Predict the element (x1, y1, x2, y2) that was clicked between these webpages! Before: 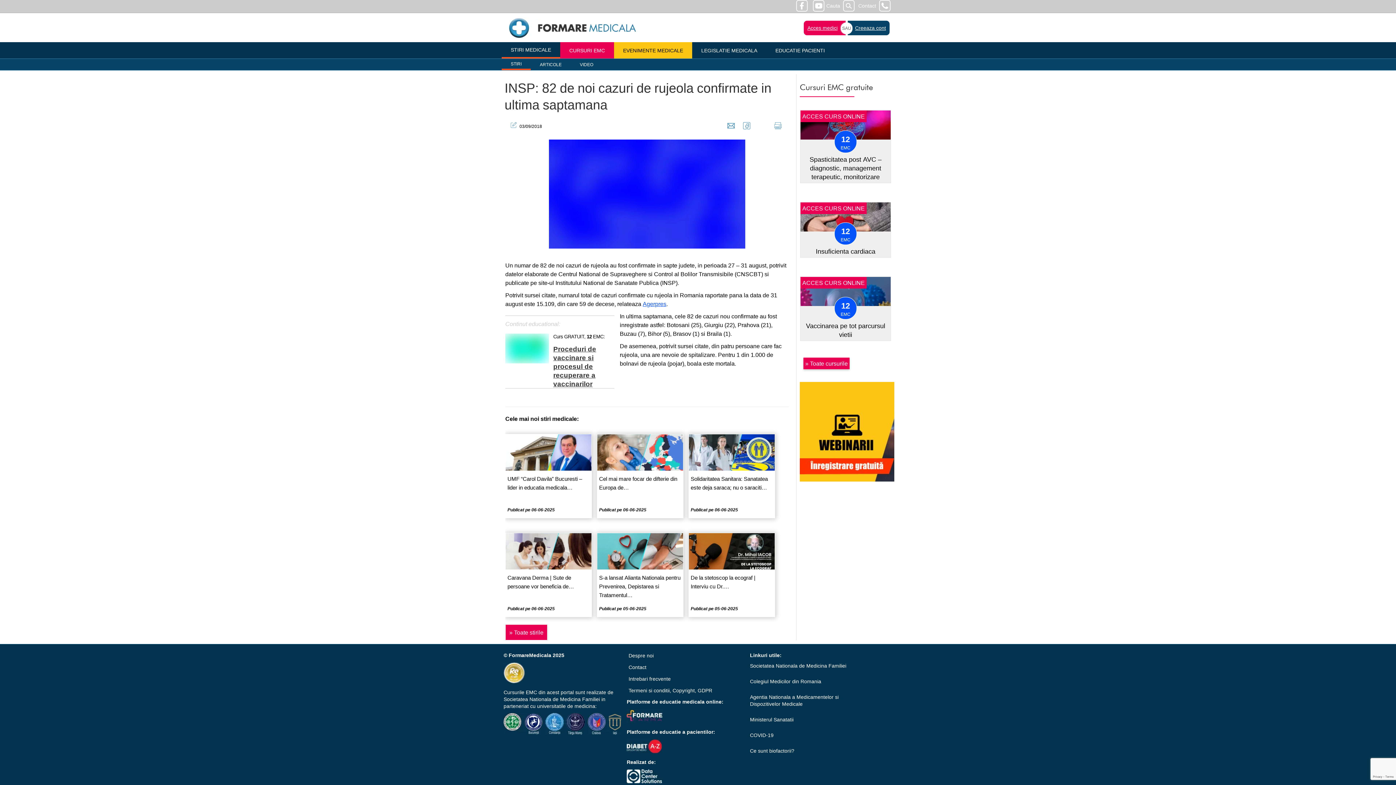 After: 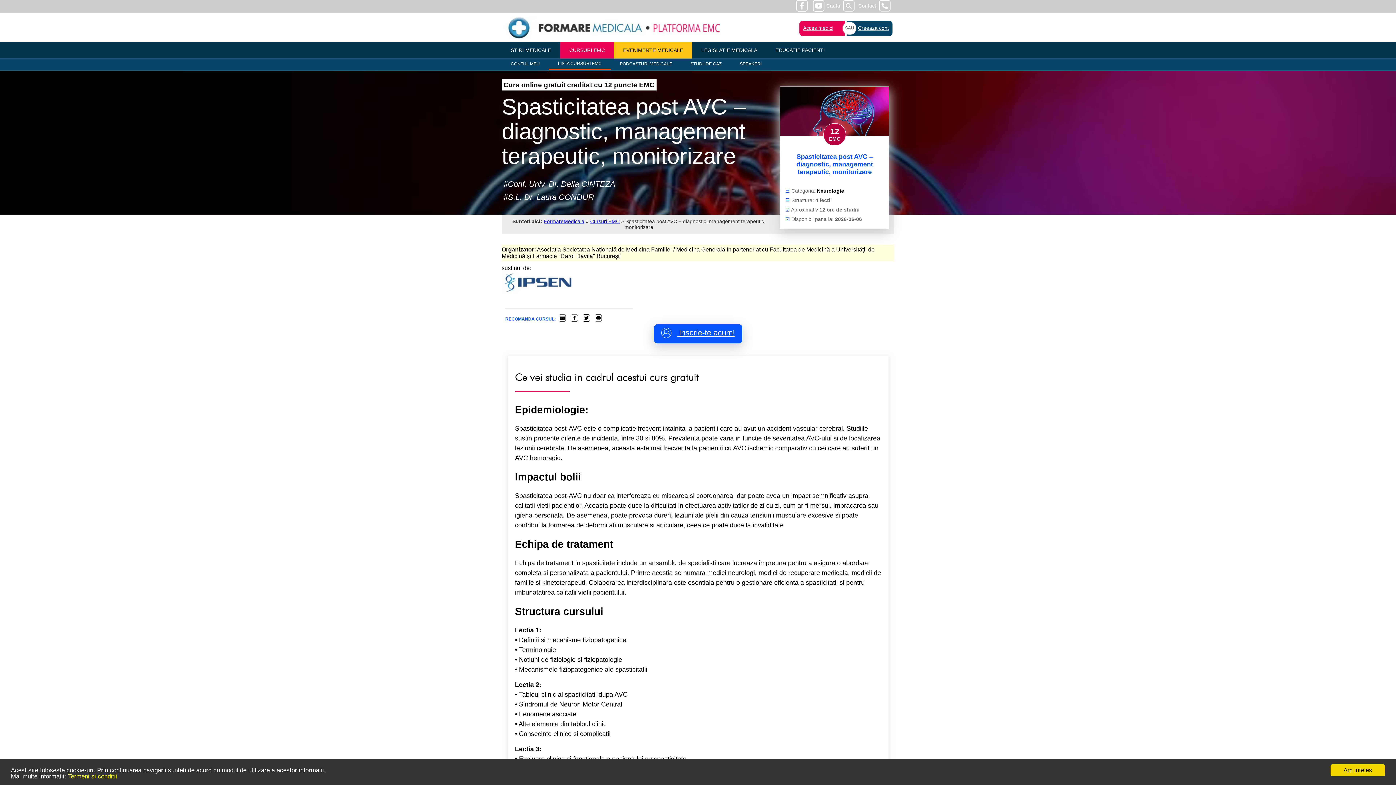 Action: bbox: (800, 110, 891, 183) label: ACCES CURS ONLINE
12
EMC
Spasticitatea post AVC – diagnostic, management terapeutic, monitorizare